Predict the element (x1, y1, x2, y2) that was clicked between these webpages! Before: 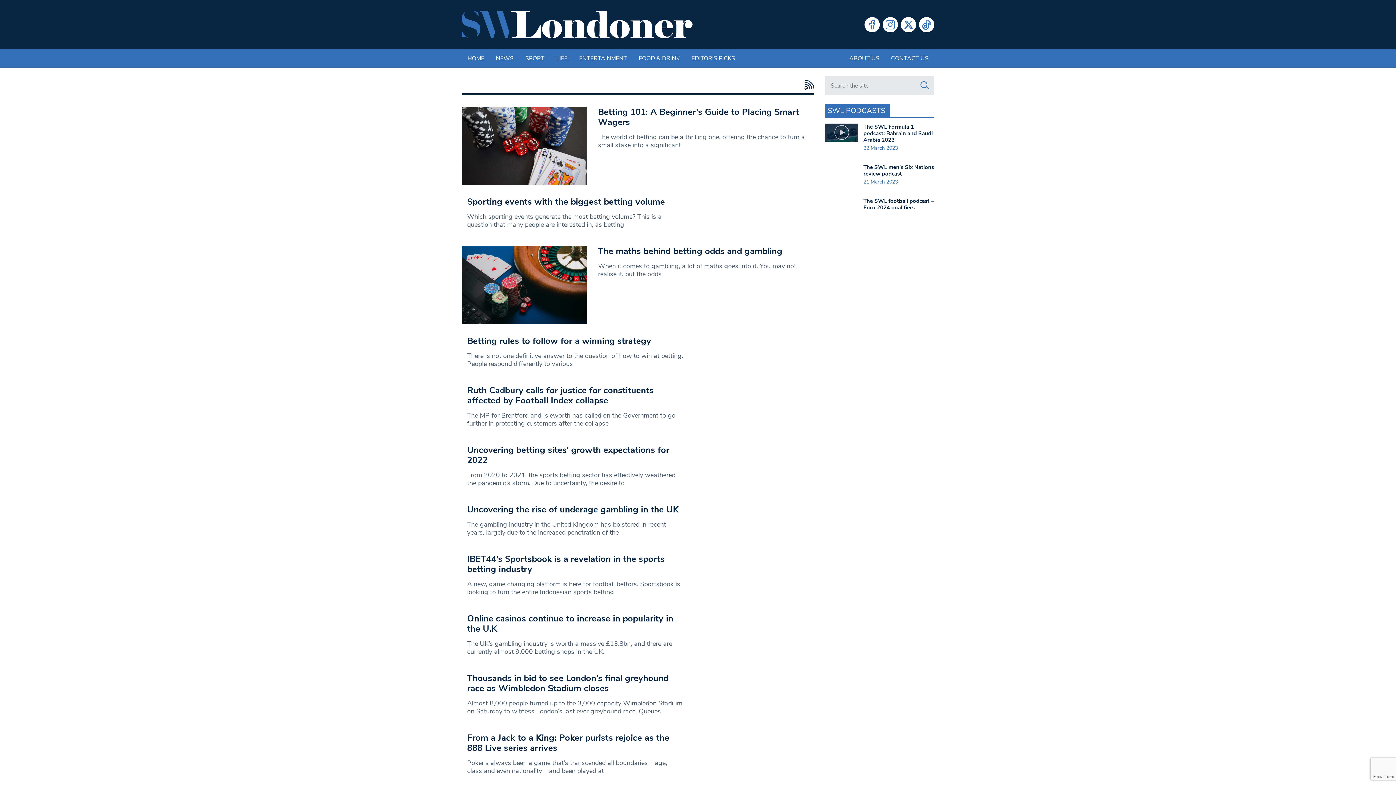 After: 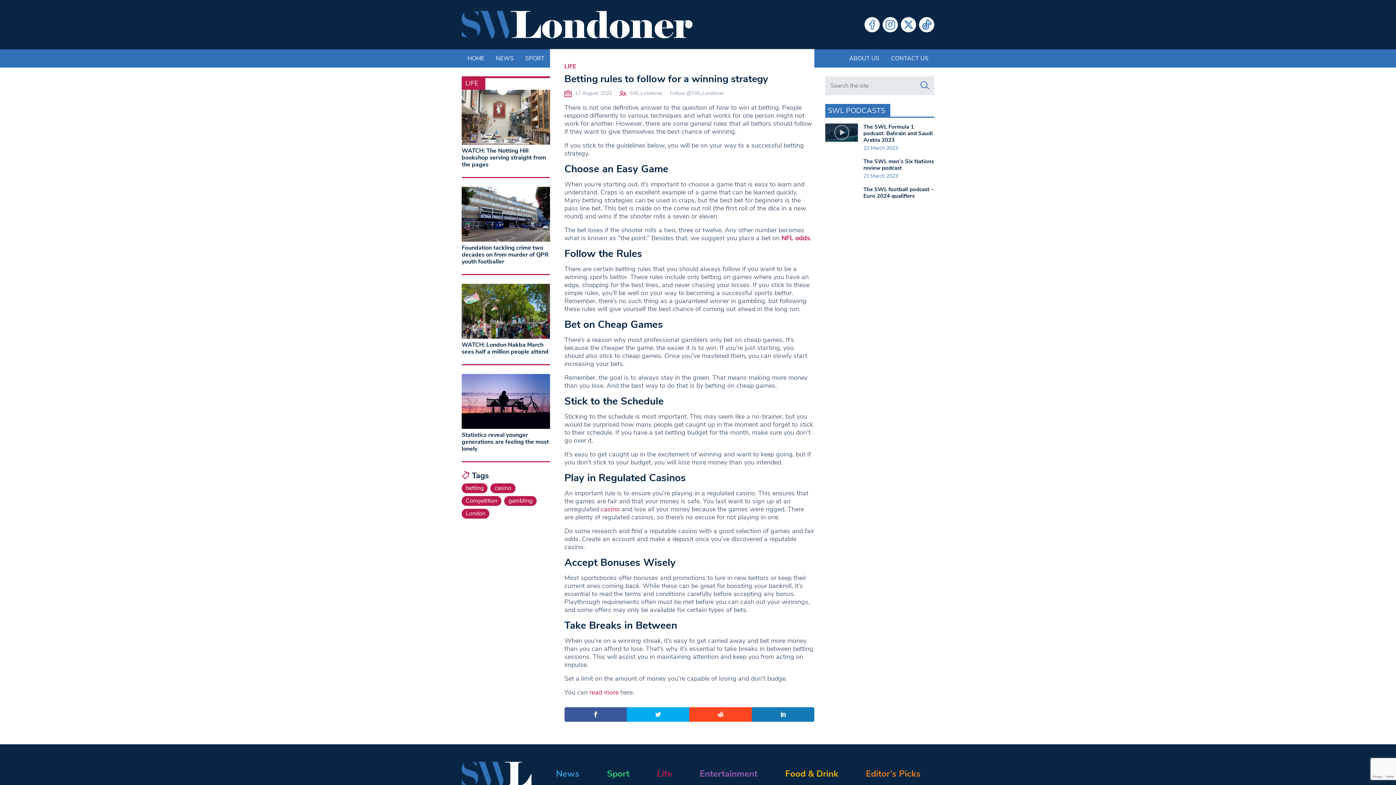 Action: label: Betting rules to follow for a winning strategy bbox: (467, 353, 651, 365)